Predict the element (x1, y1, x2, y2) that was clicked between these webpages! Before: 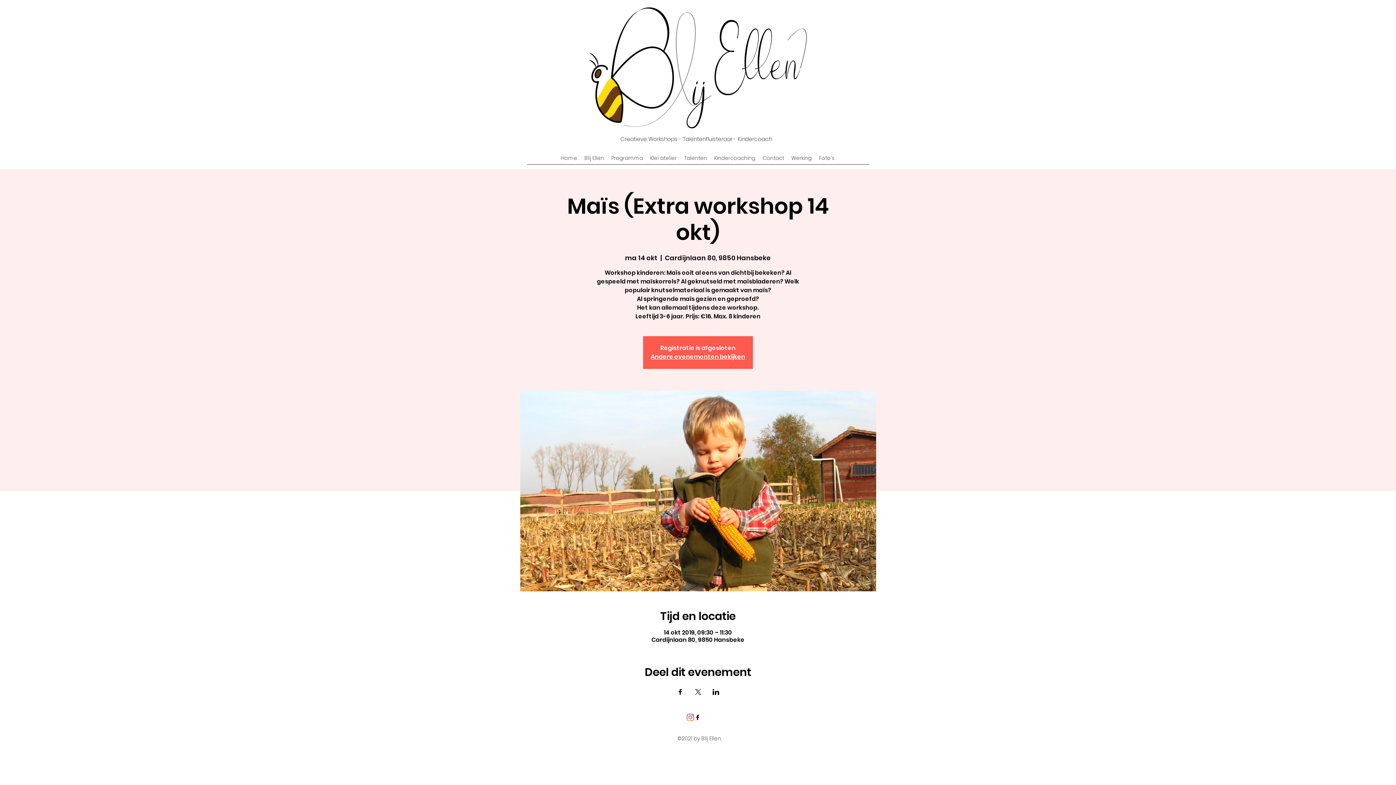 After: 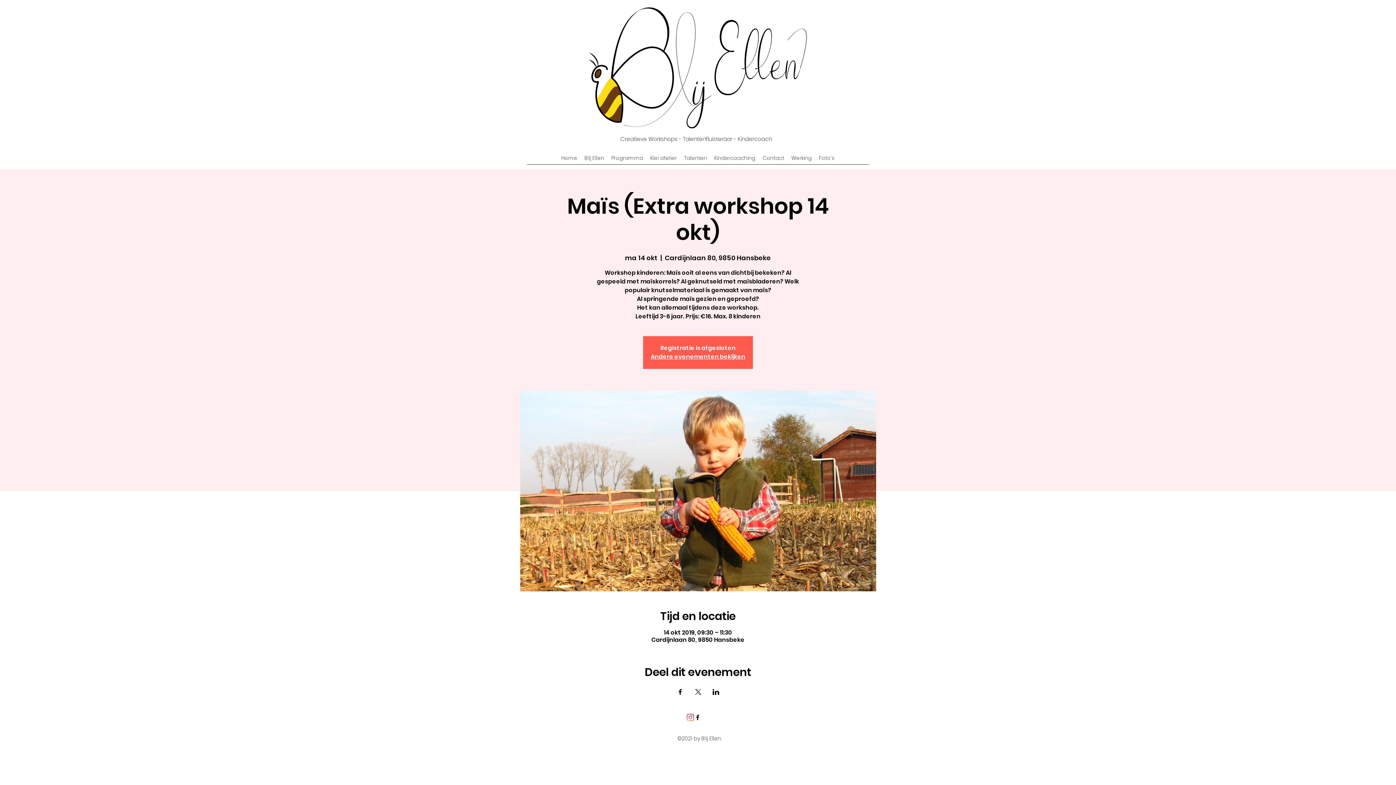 Action: bbox: (686, 714, 694, 721) label: Instagram